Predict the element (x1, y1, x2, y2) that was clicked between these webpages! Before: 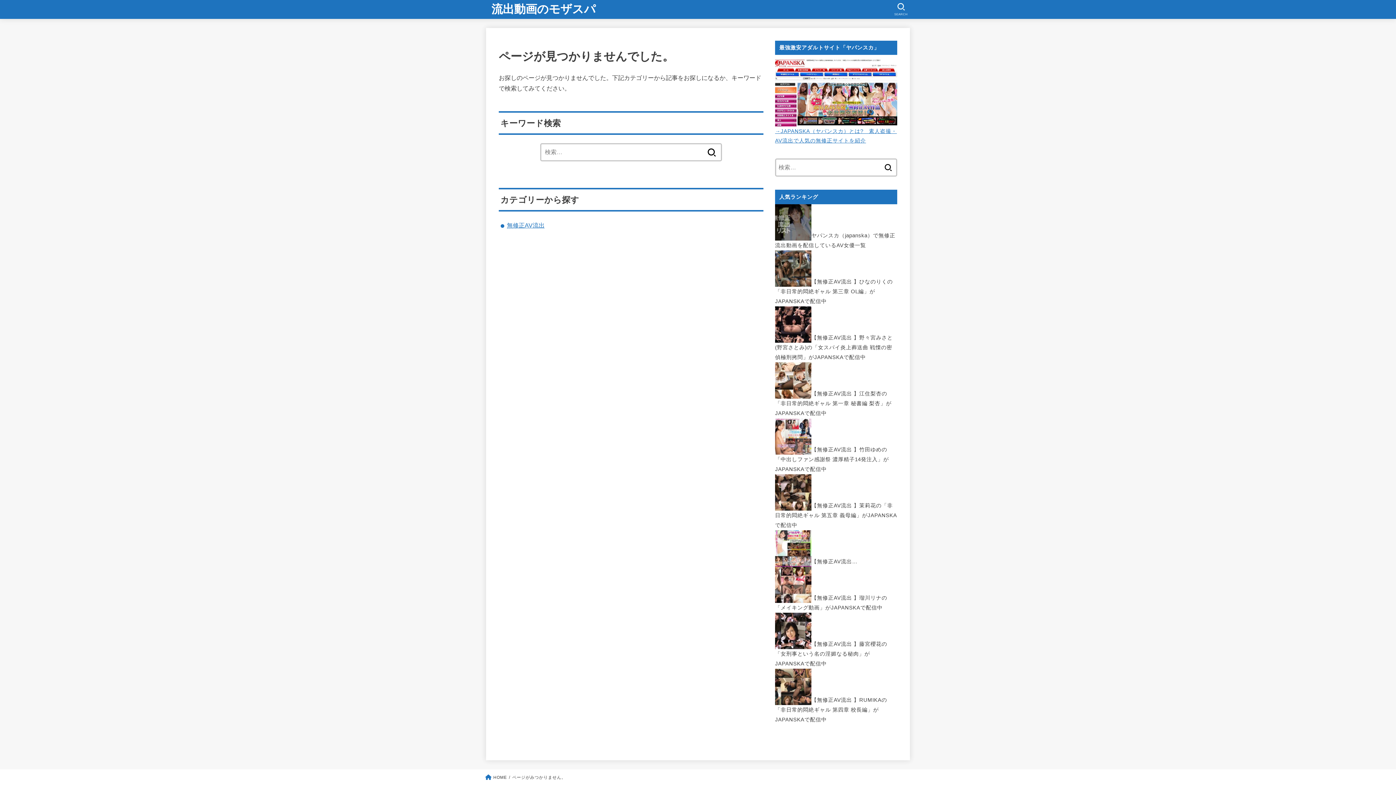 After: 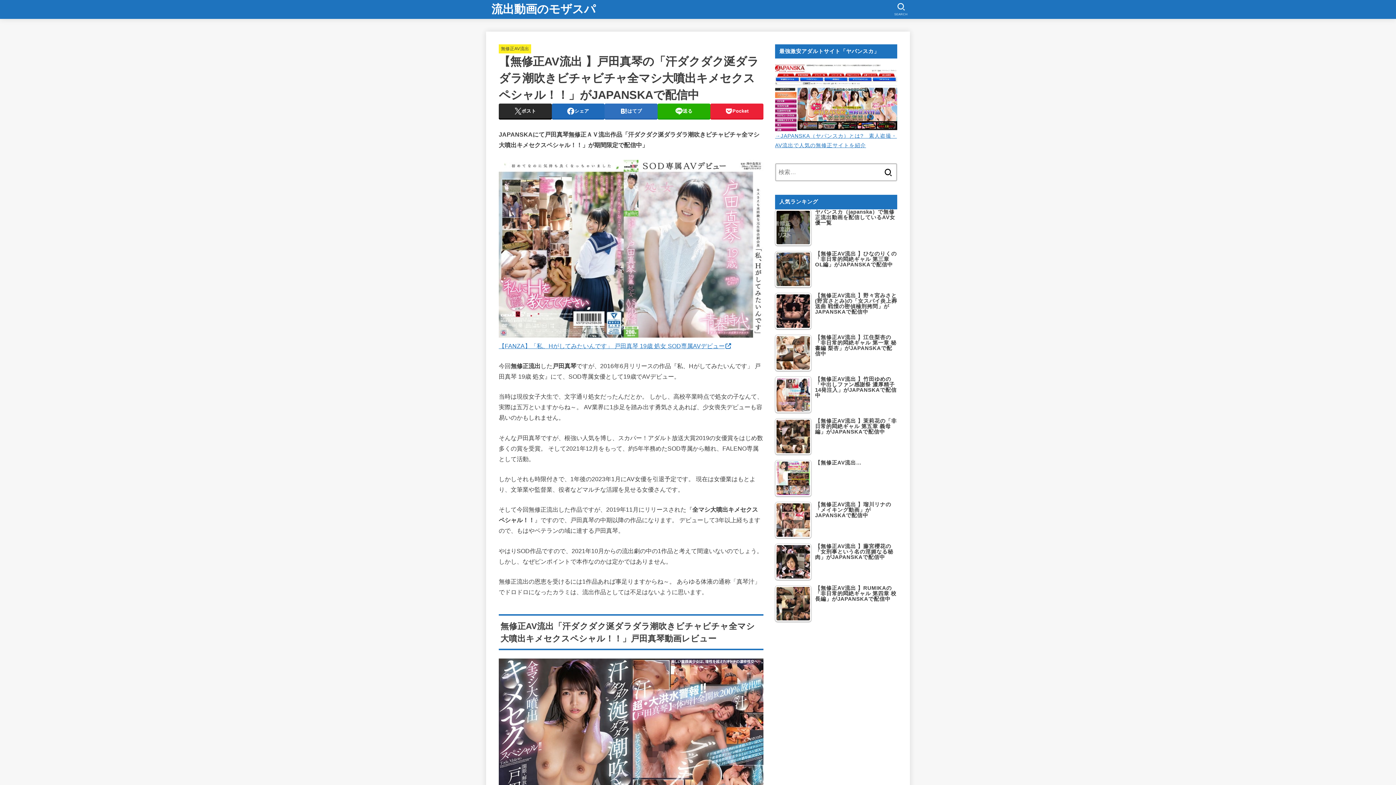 Action: bbox: (811, 558, 857, 564) label: 【無修正AV流出…